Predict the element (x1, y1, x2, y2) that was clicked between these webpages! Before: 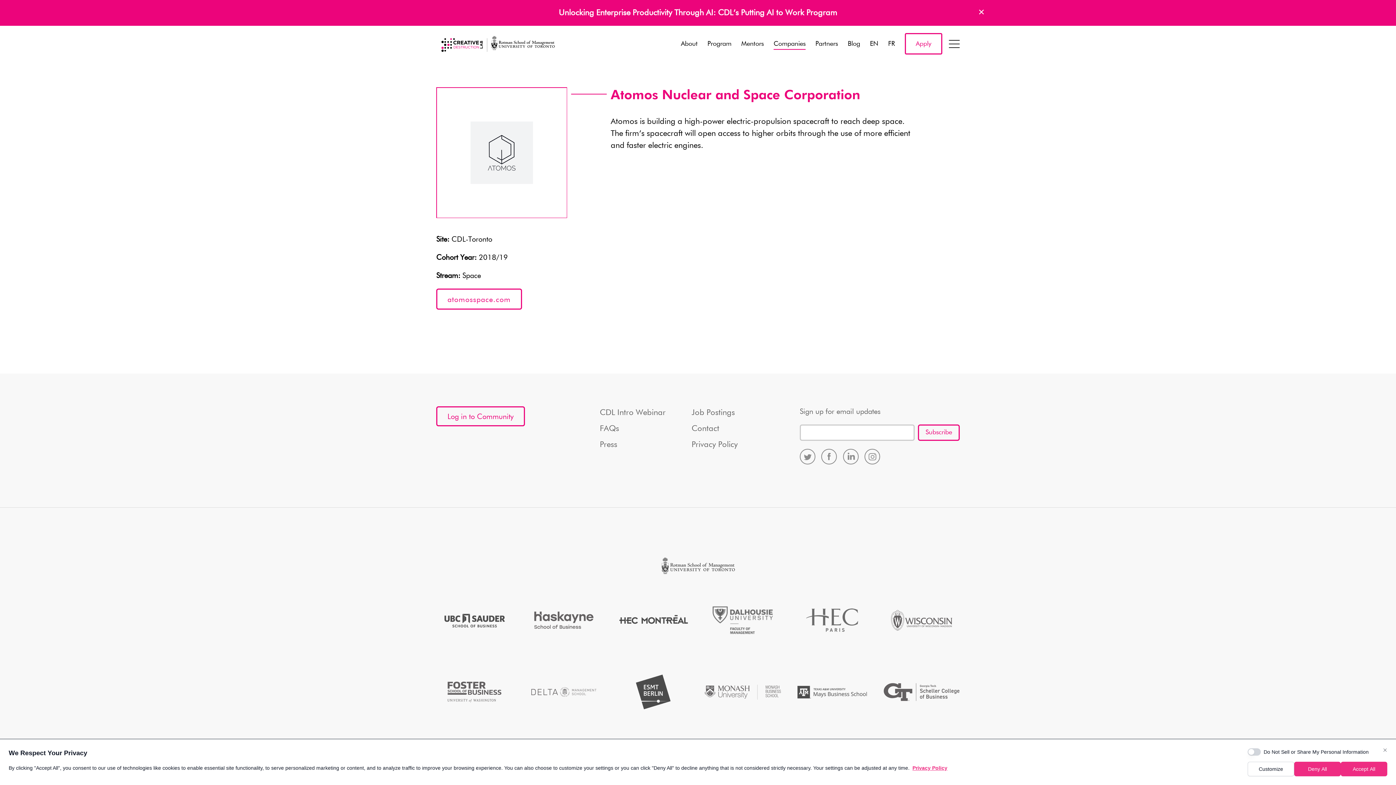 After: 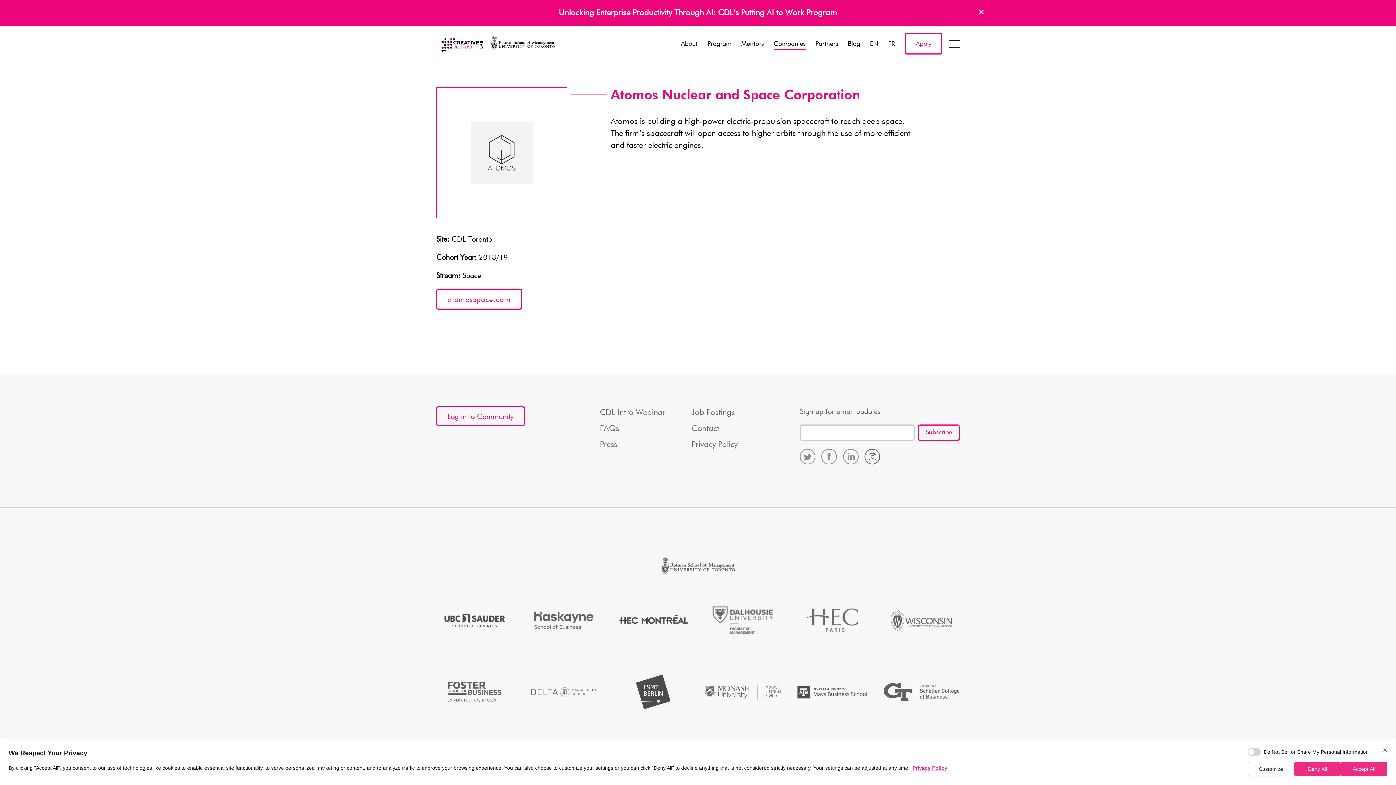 Action: bbox: (864, 449, 880, 464)